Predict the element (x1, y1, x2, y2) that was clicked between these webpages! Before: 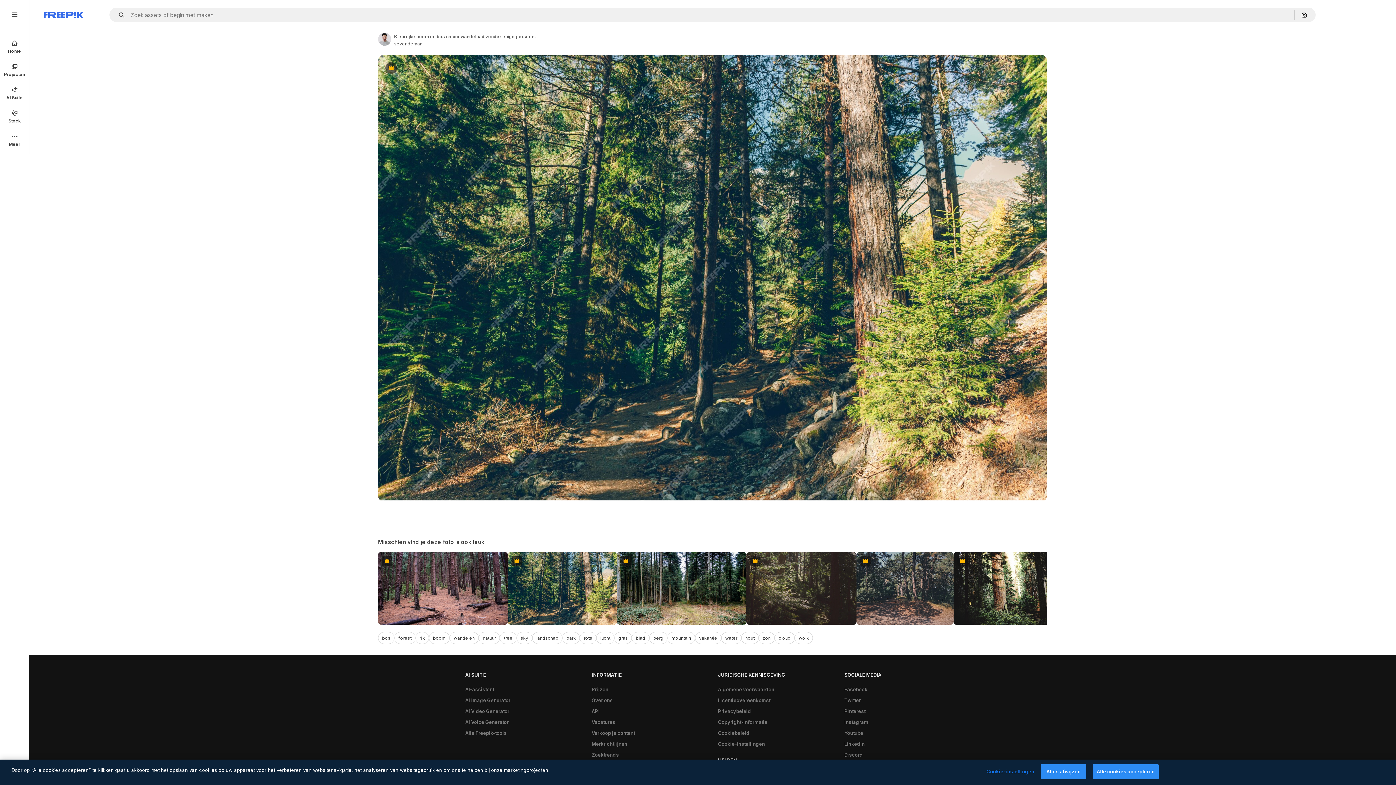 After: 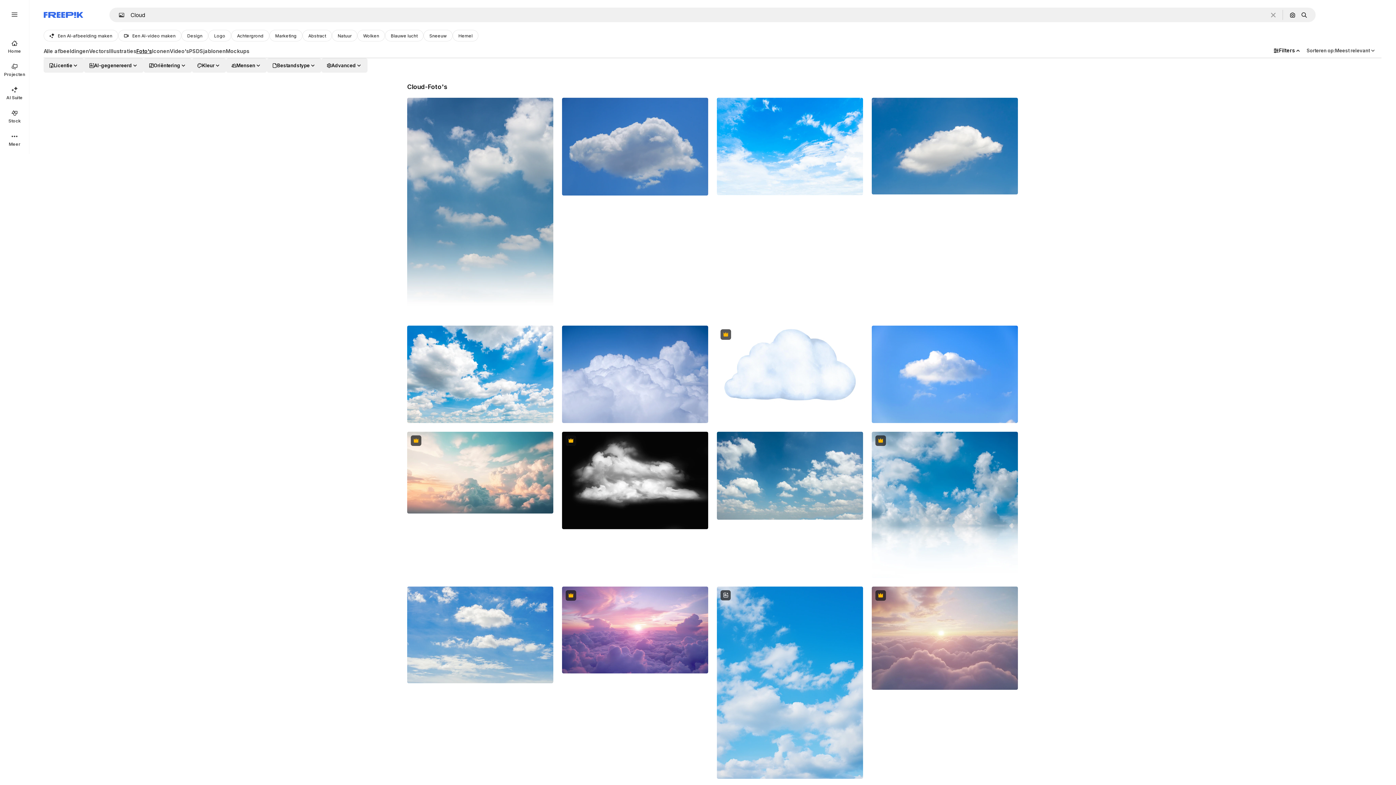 Action: bbox: (774, 632, 794, 644) label: cloud